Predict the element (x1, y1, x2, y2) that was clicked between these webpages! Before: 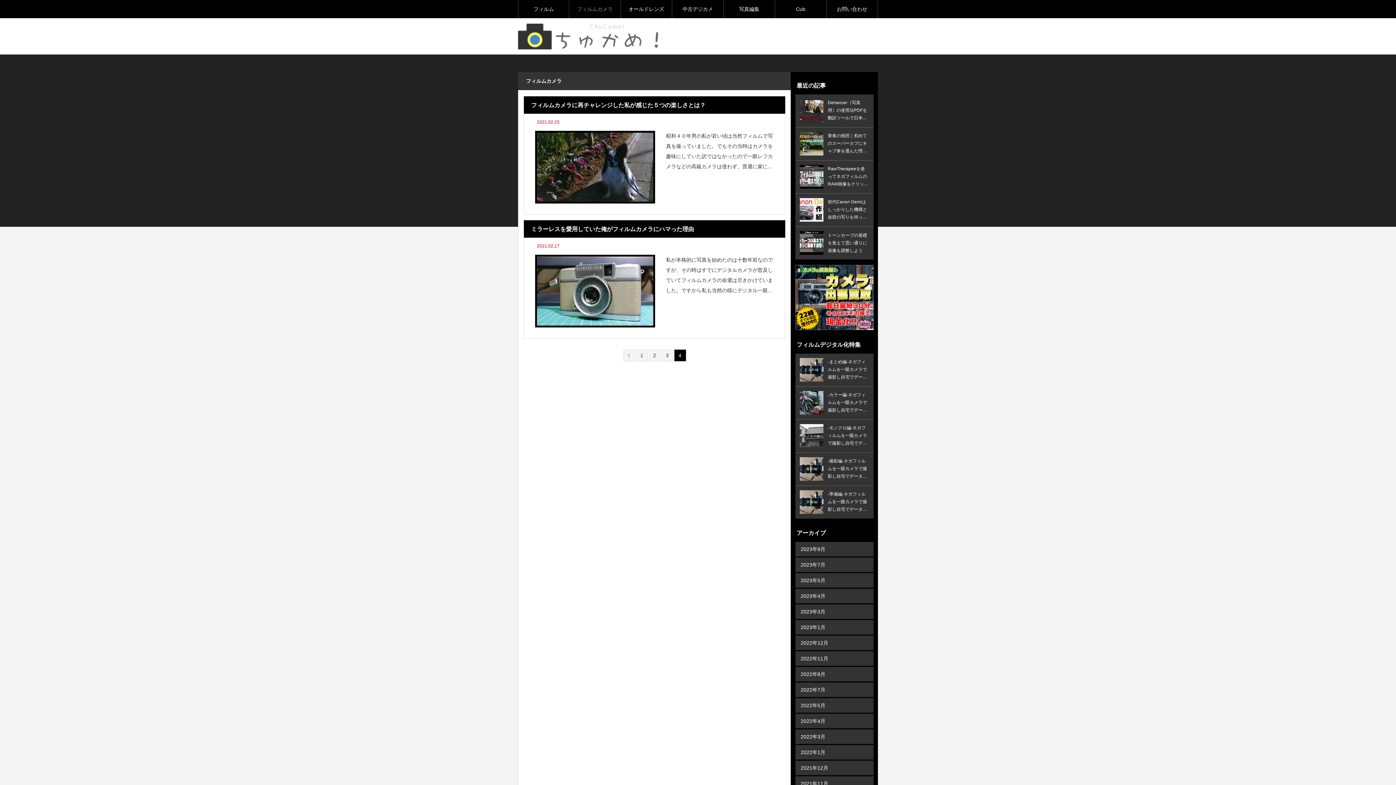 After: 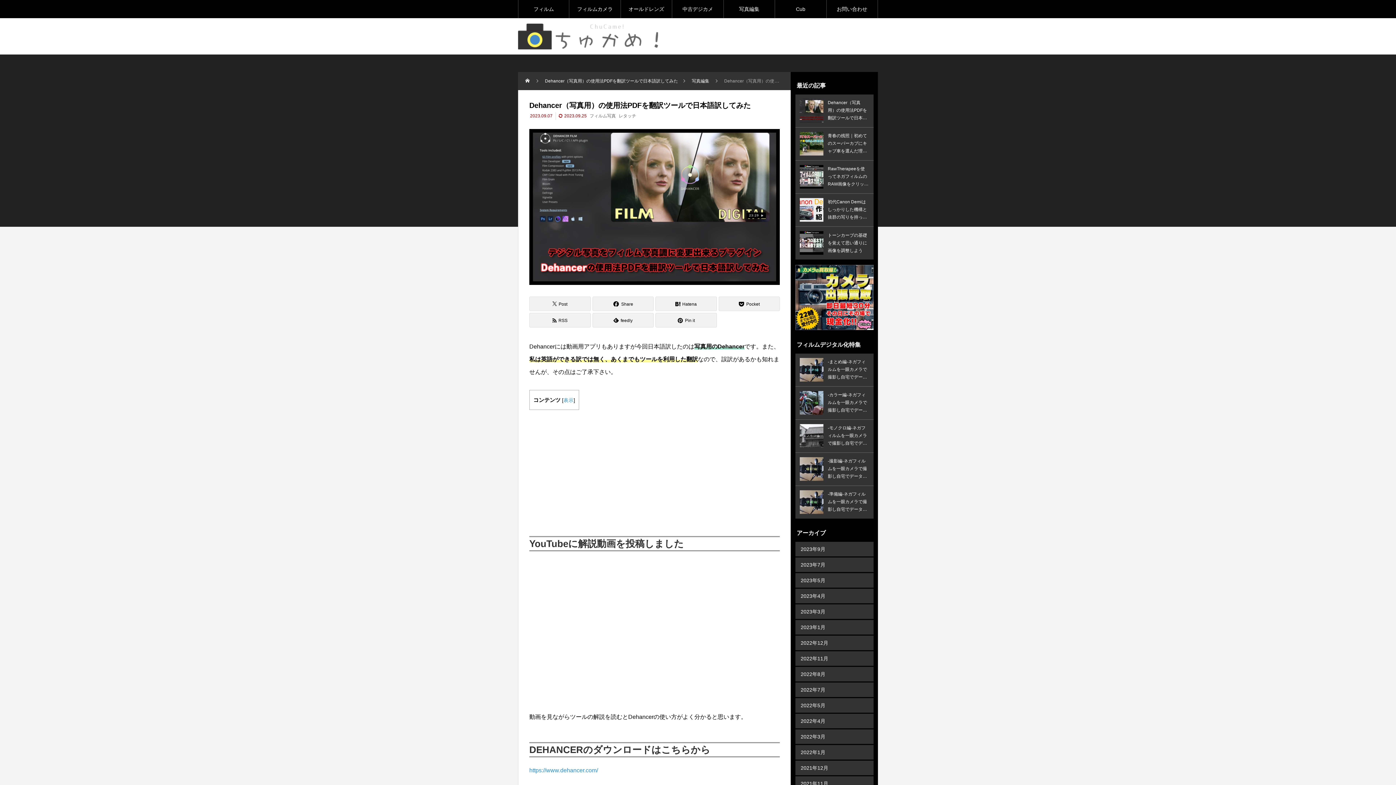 Action: bbox: (795, 94, 873, 127) label: Dehancer（写真用）の使用法PDFを翻訳ツールで日本語訳してみた